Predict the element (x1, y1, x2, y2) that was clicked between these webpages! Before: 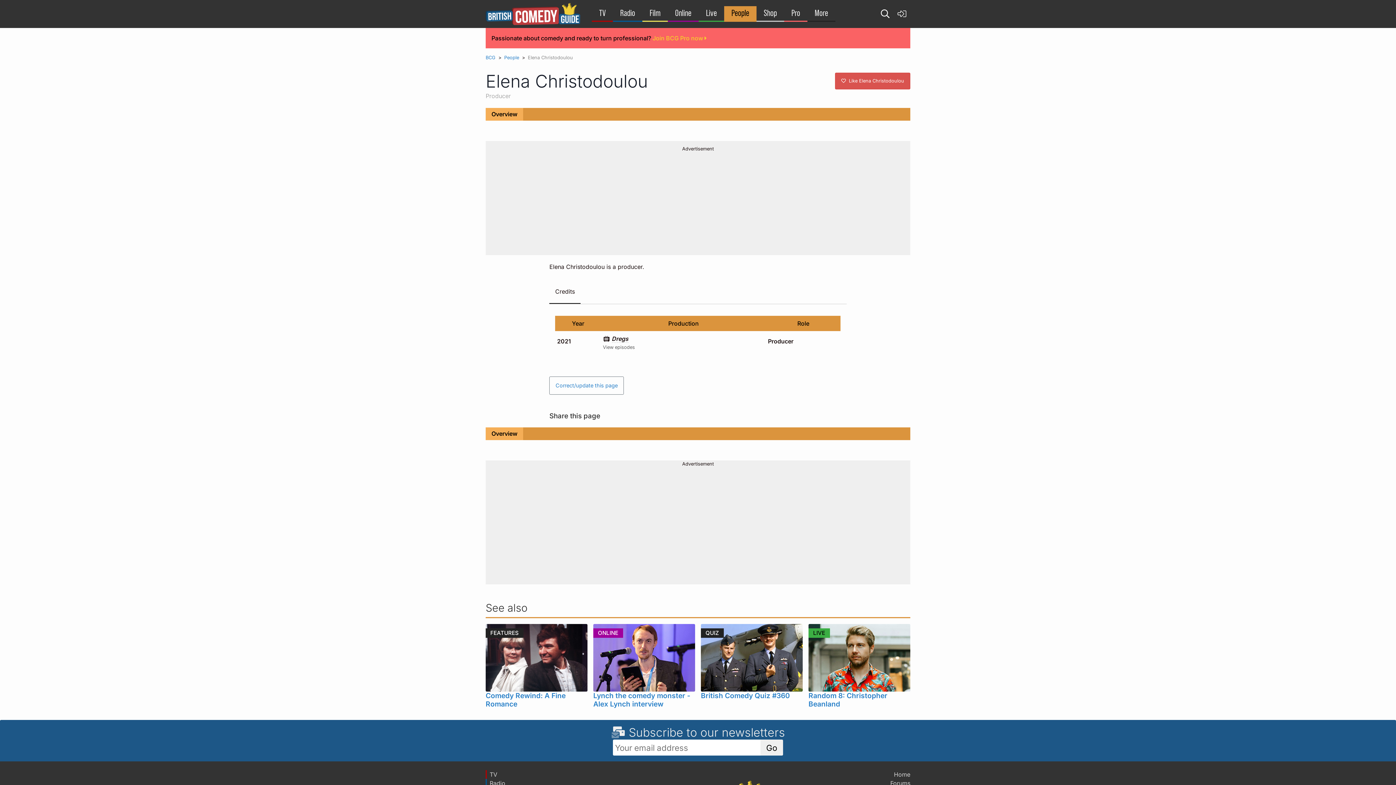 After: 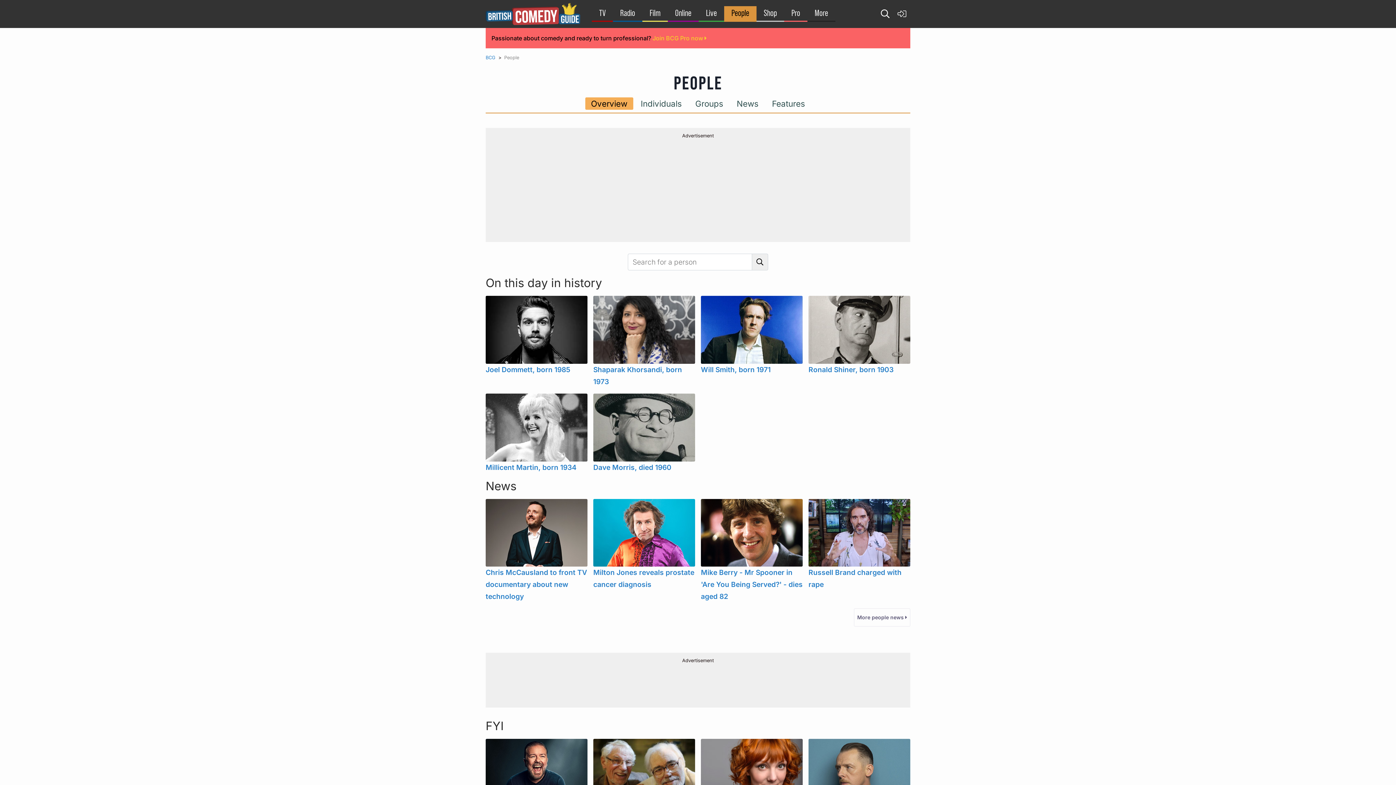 Action: bbox: (504, 54, 519, 60) label: People